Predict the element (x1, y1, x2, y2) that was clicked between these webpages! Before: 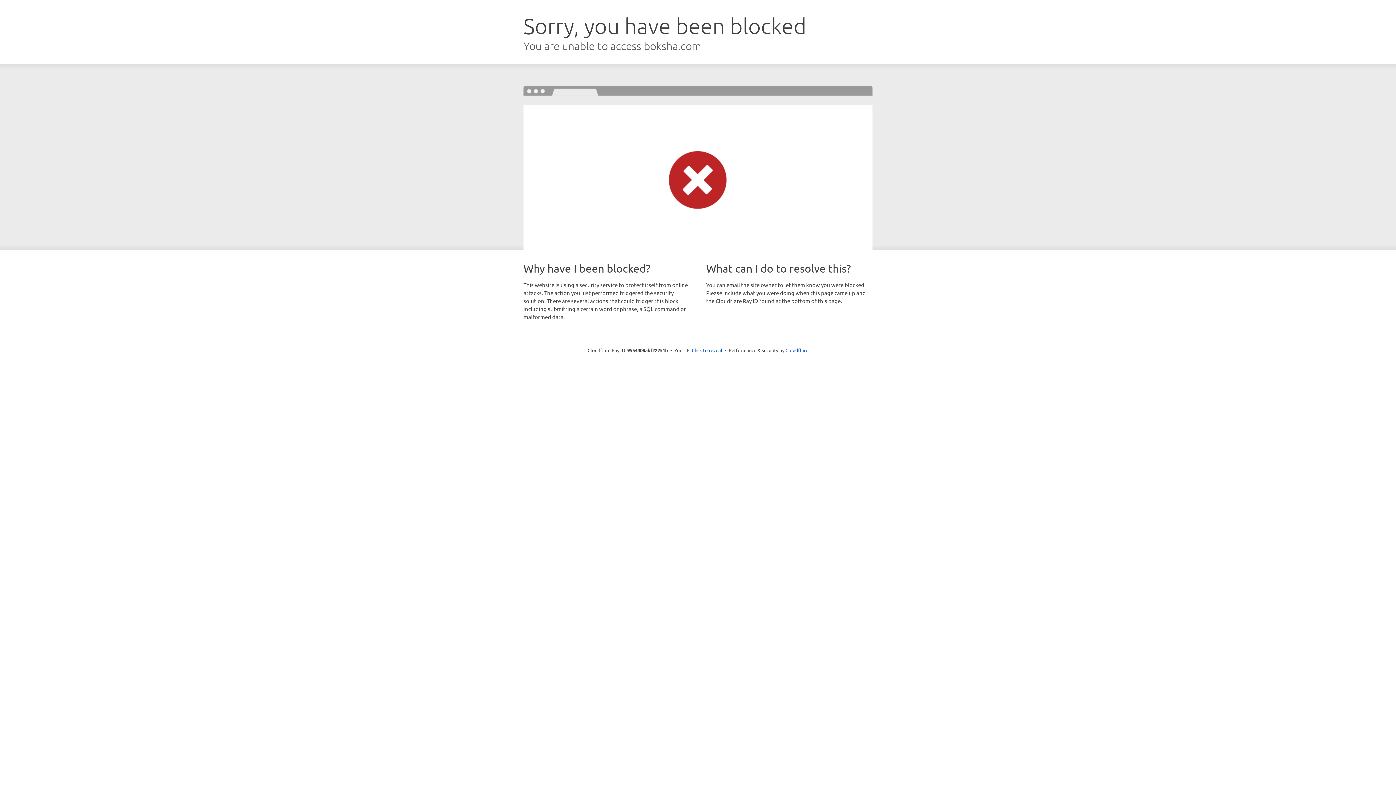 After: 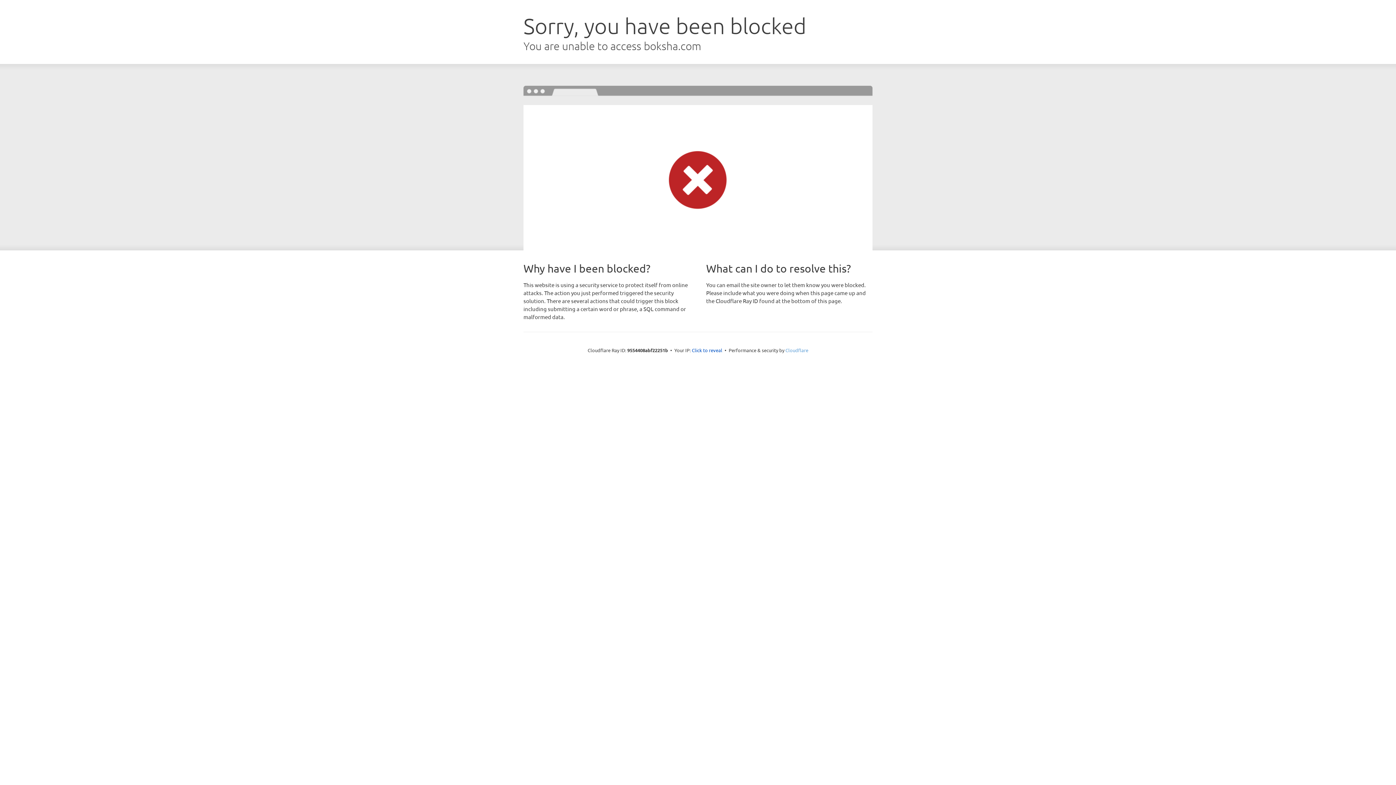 Action: label: Cloudflare bbox: (785, 347, 808, 353)